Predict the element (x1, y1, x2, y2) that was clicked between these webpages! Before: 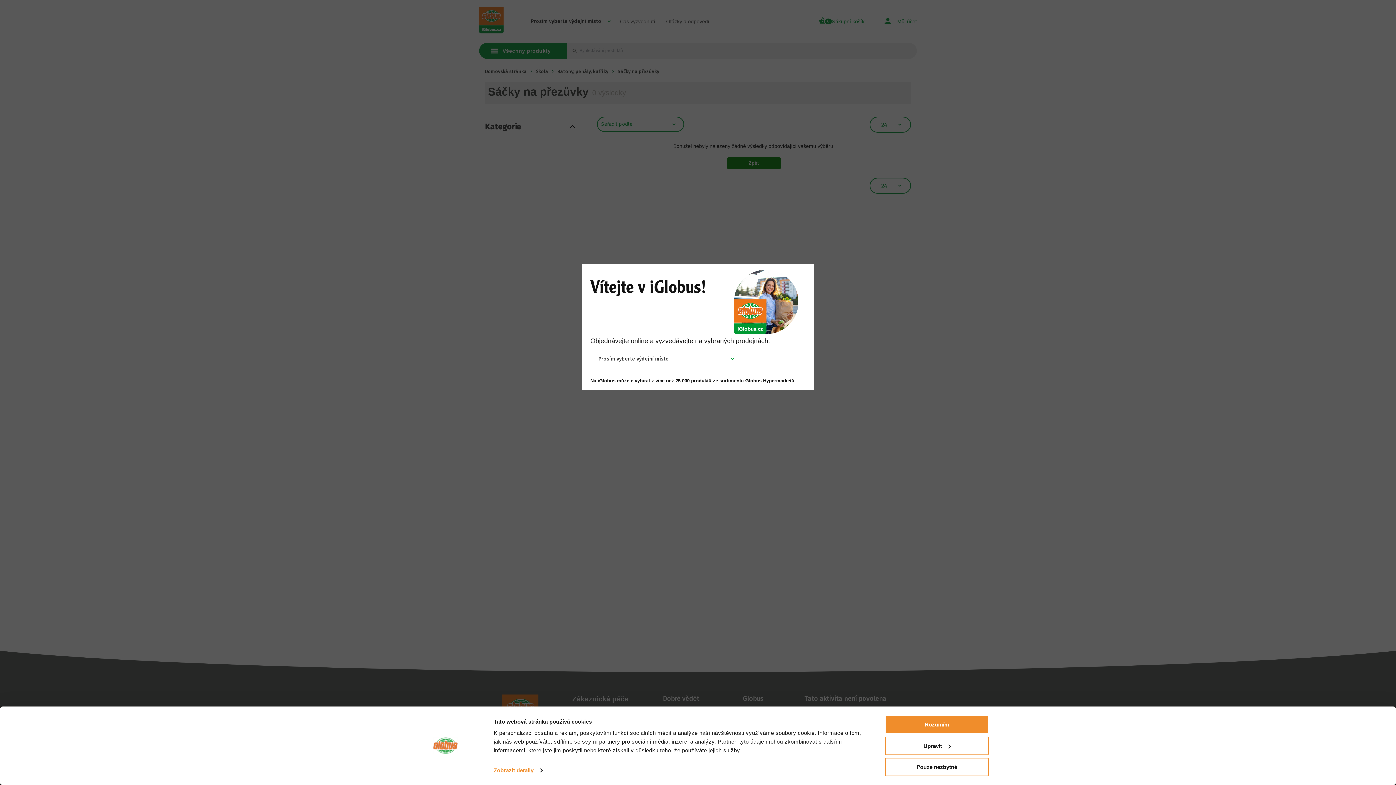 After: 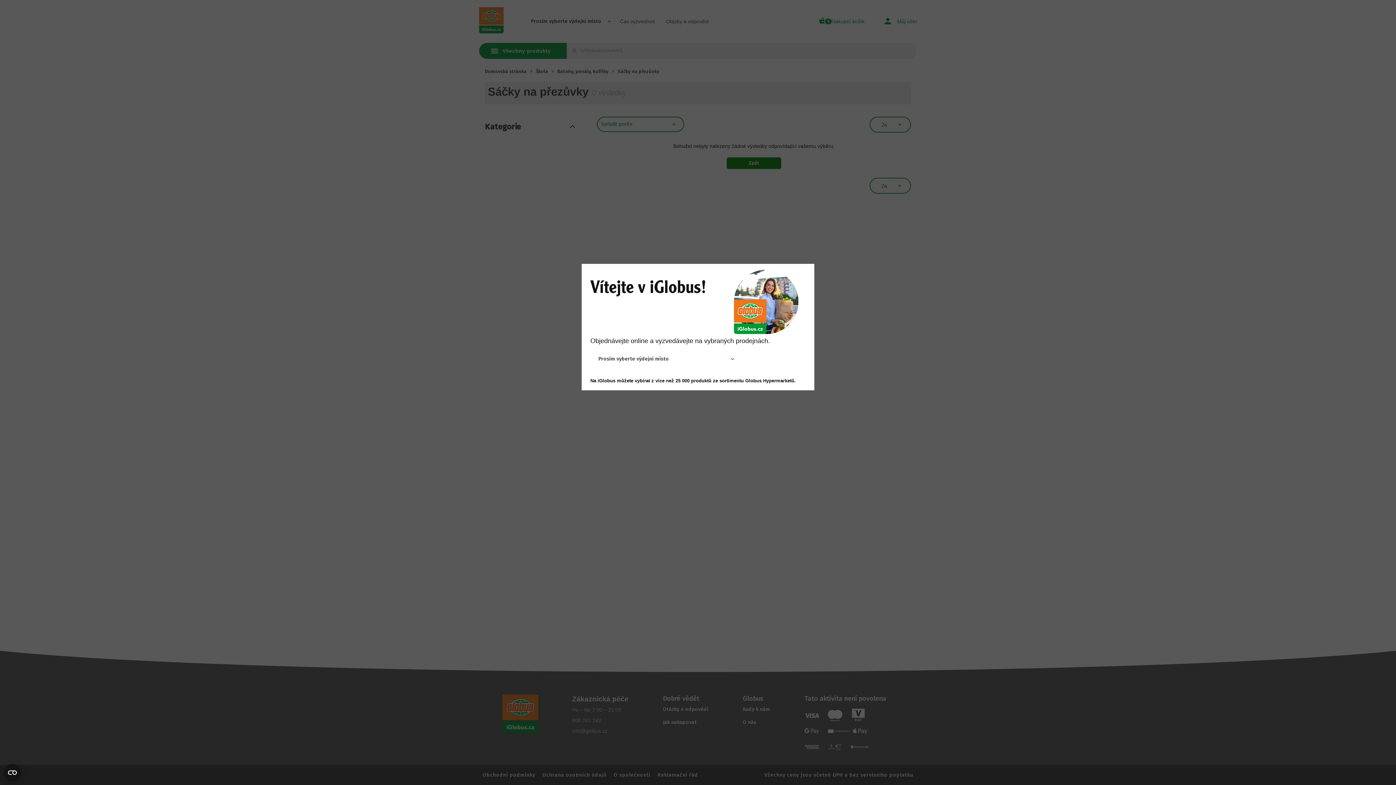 Action: bbox: (885, 715, 989, 734) label: Rozumím